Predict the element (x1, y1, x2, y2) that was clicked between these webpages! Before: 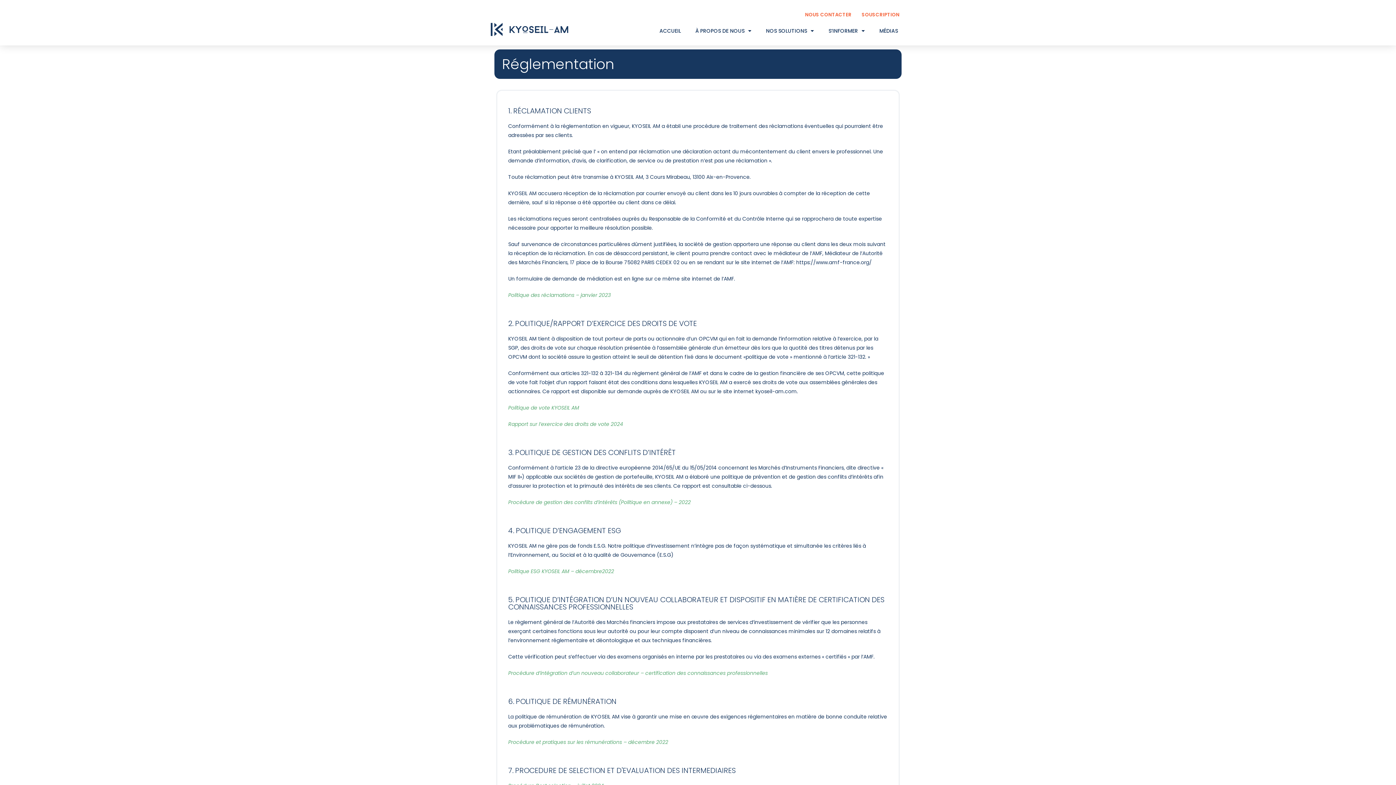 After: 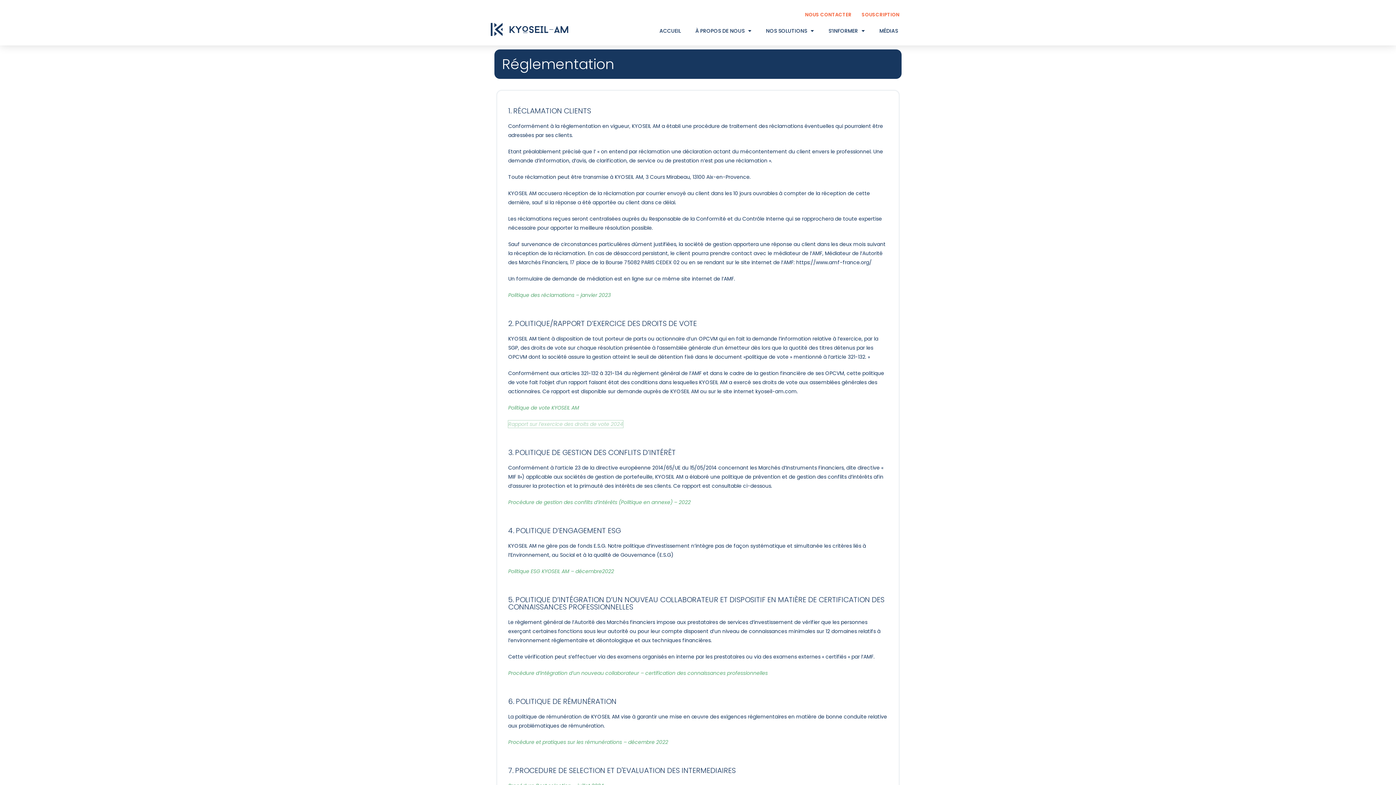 Action: bbox: (508, 420, 623, 428) label: Rapport sur l’exercice des droits de vote 2024